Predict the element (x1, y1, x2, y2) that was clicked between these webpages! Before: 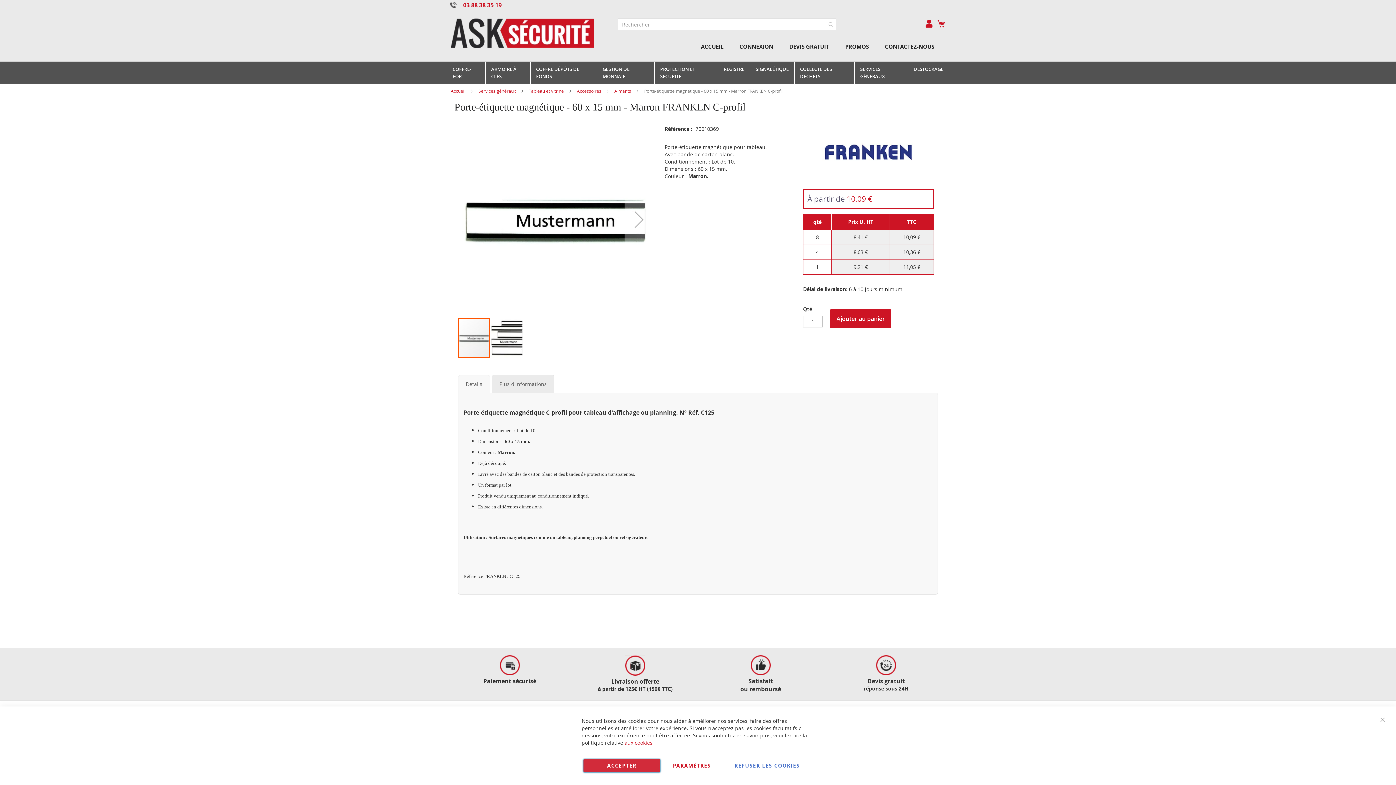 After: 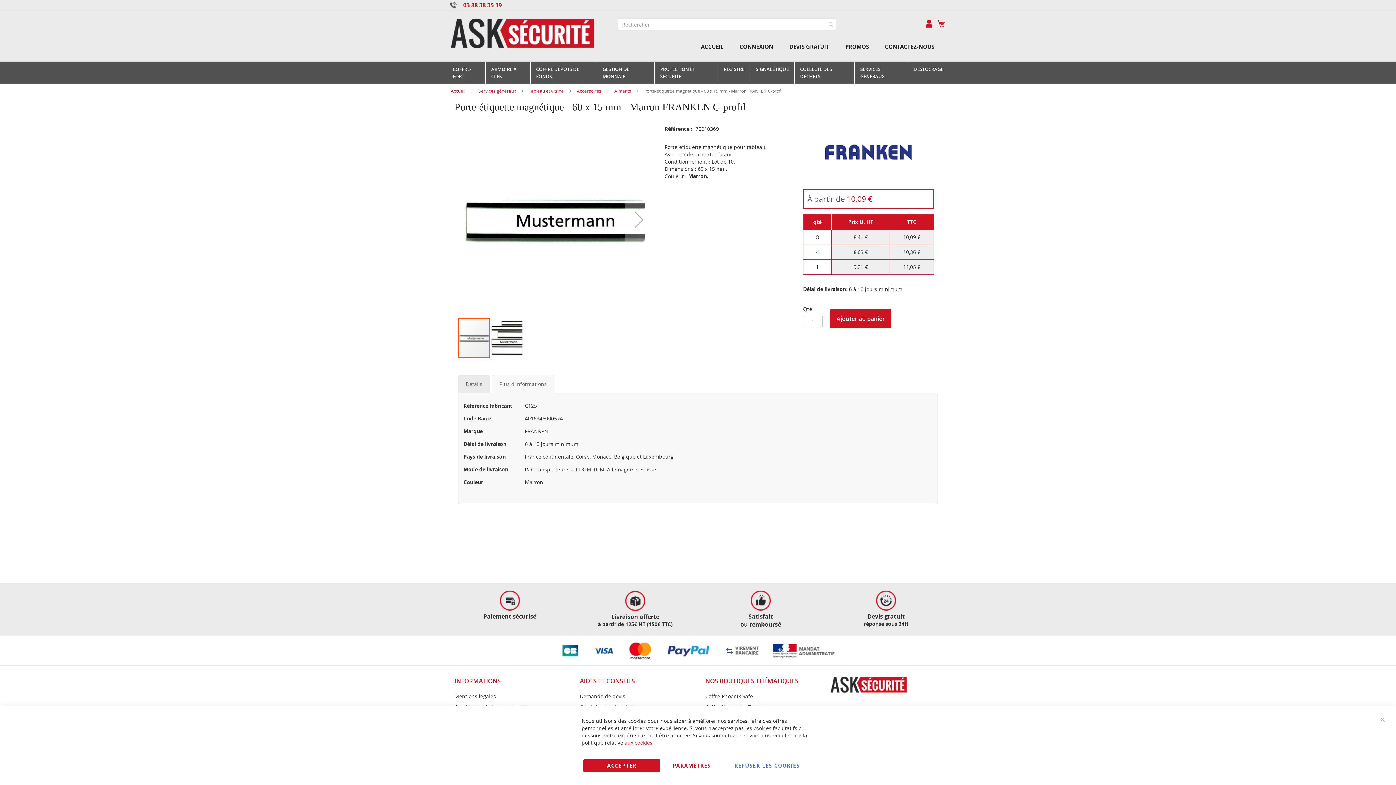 Action: bbox: (492, 375, 554, 393) label: Plus d'informations